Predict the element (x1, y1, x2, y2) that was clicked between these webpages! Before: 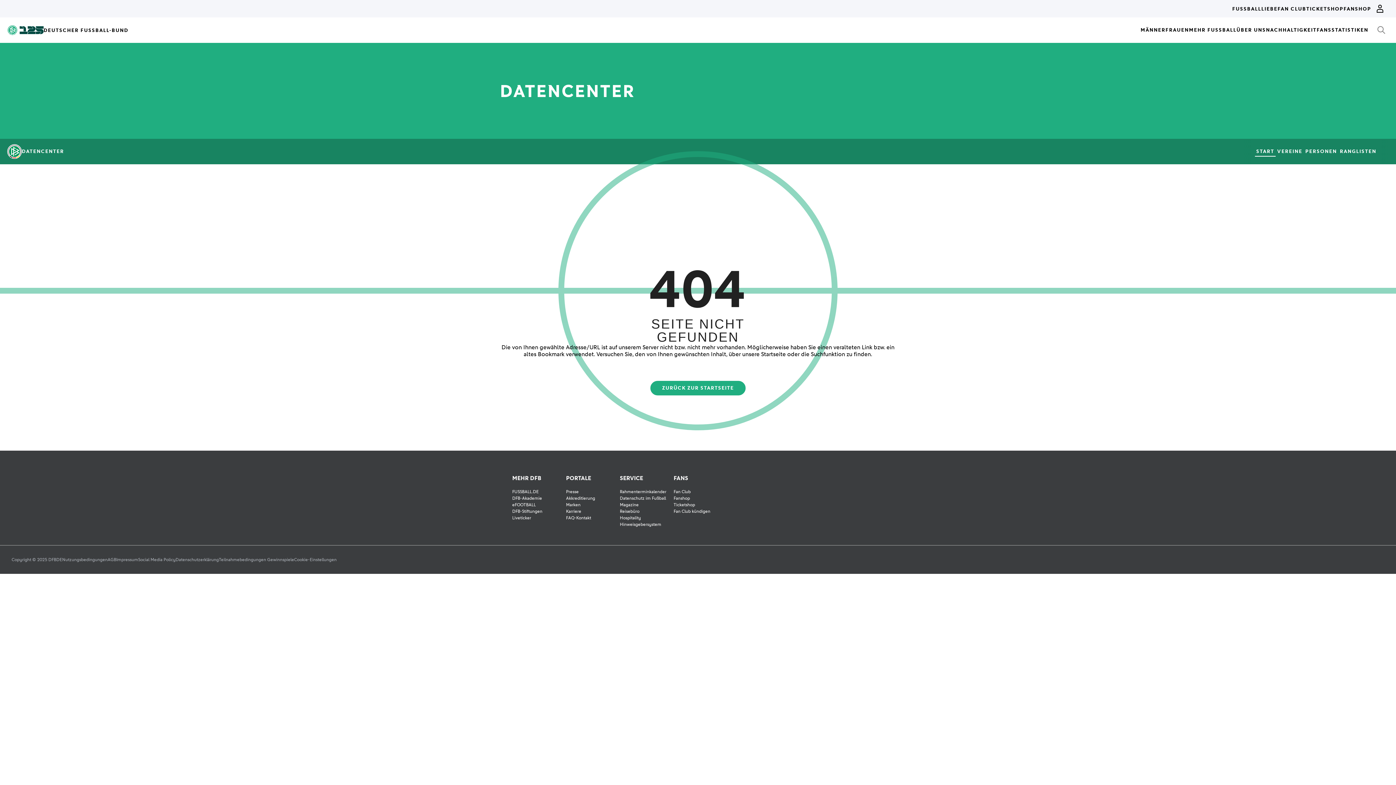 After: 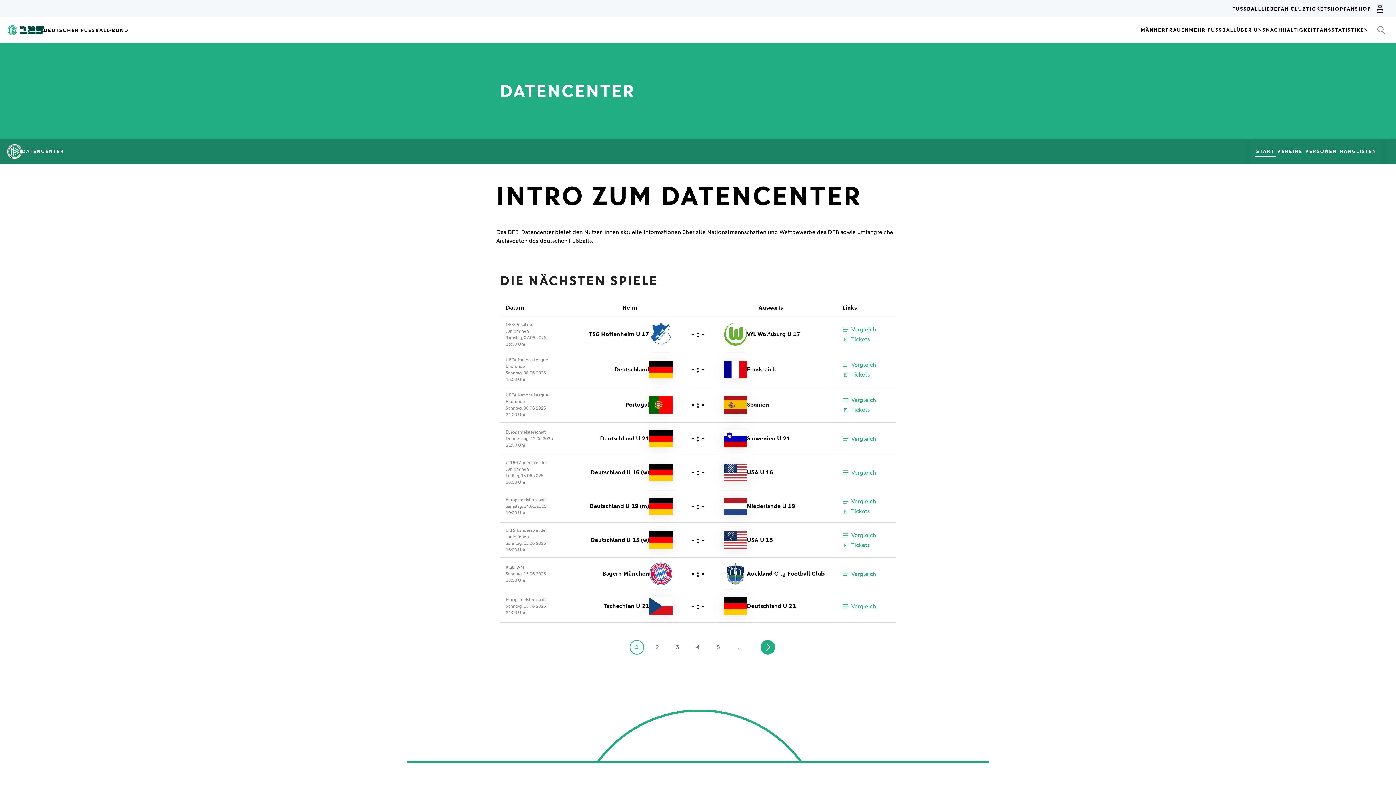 Action: label: ZURÜCK ZUR STARTSEITE bbox: (650, 381, 745, 395)